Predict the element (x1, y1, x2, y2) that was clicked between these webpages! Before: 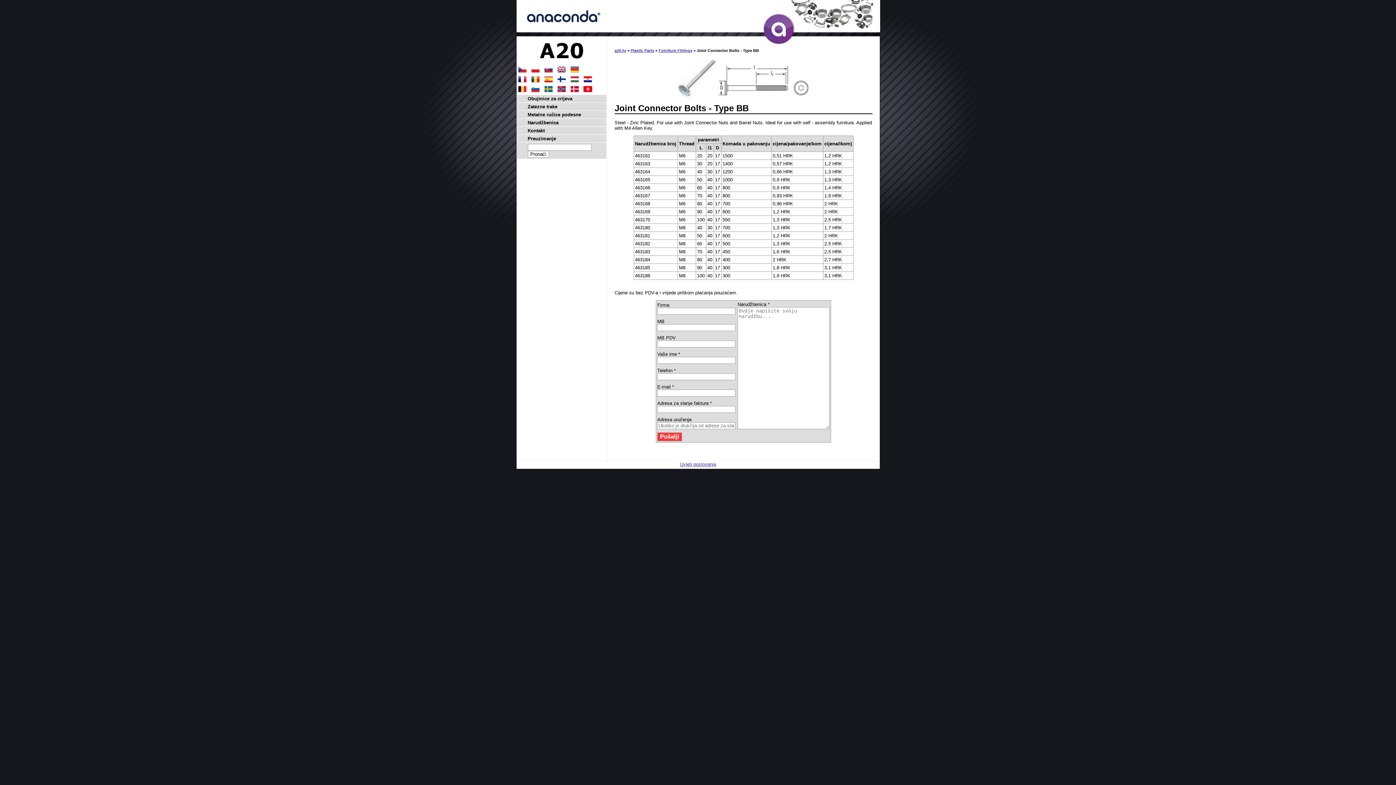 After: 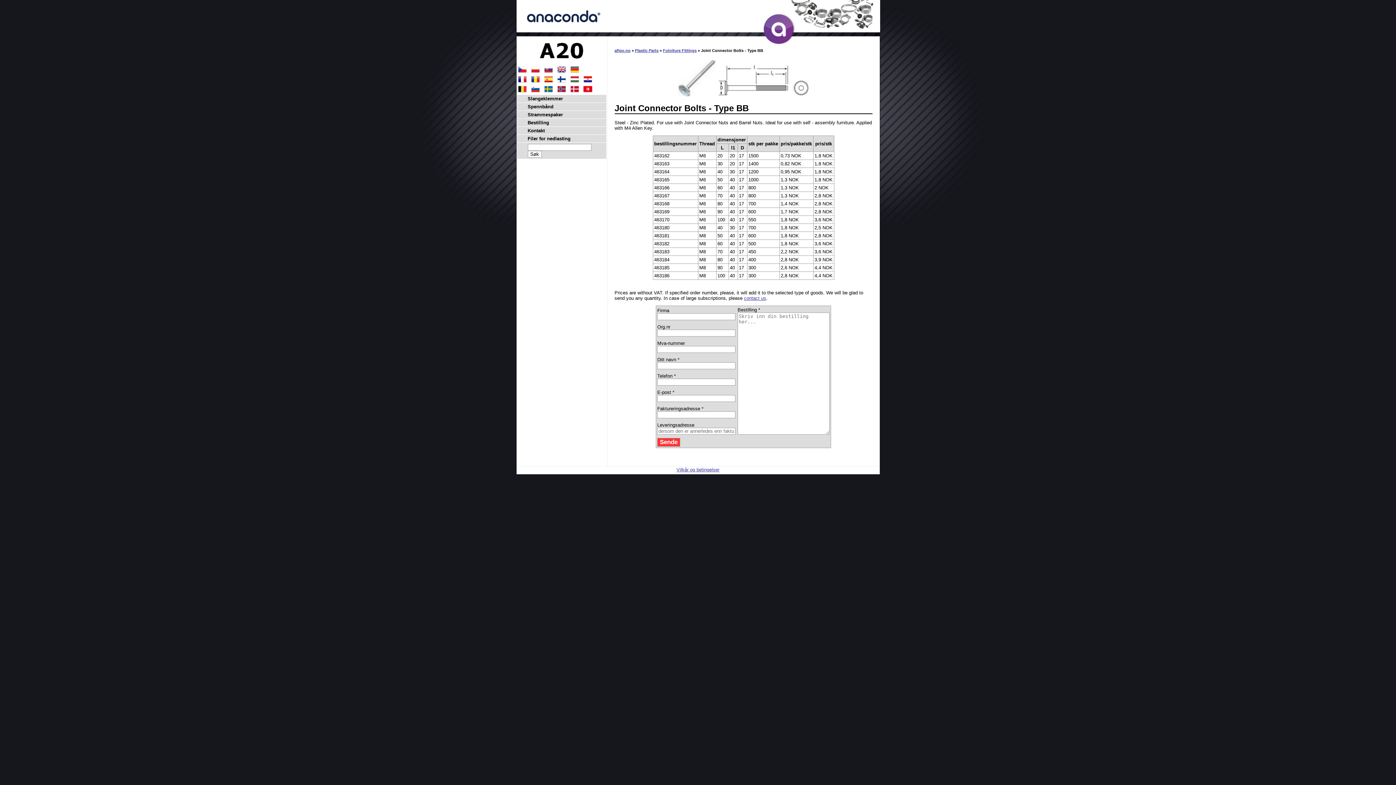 Action: bbox: (557, 89, 566, 94)